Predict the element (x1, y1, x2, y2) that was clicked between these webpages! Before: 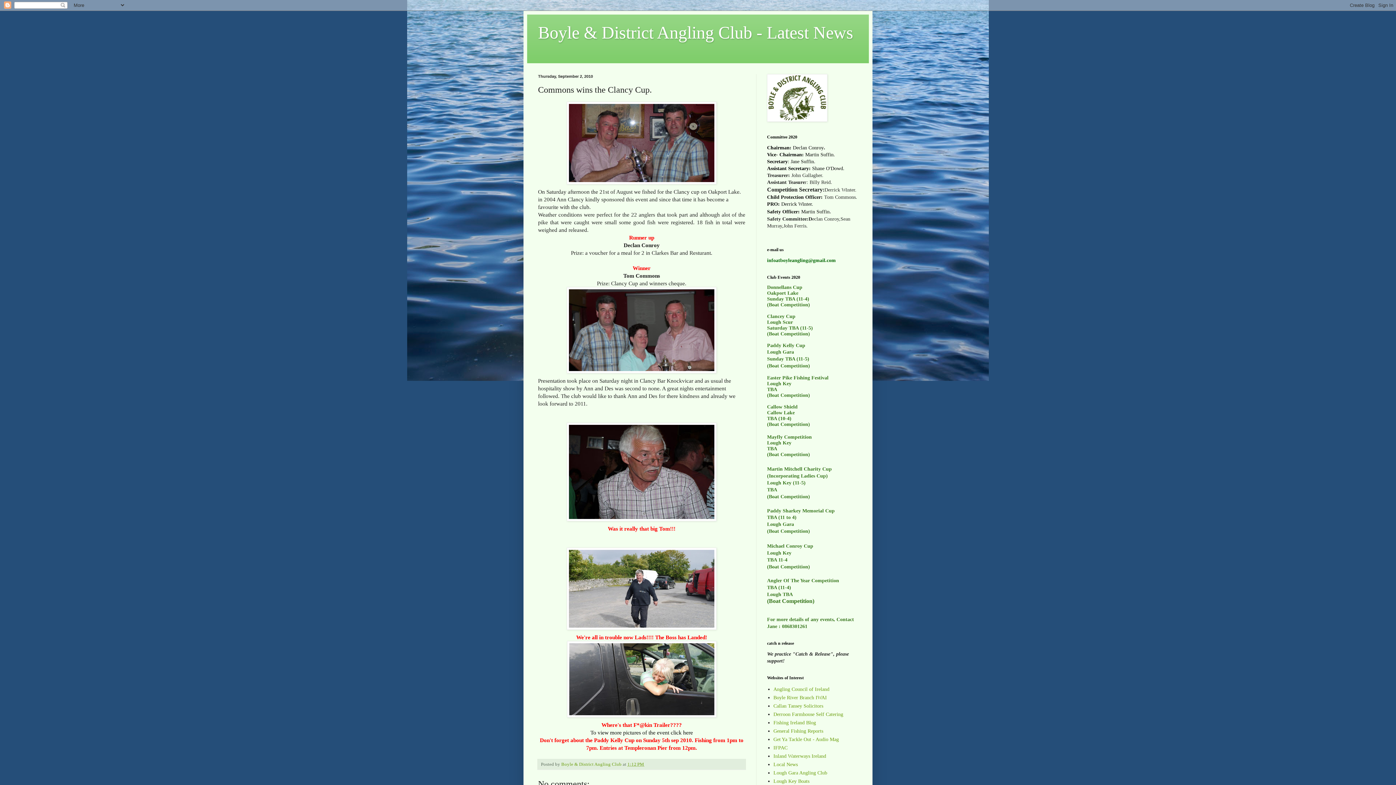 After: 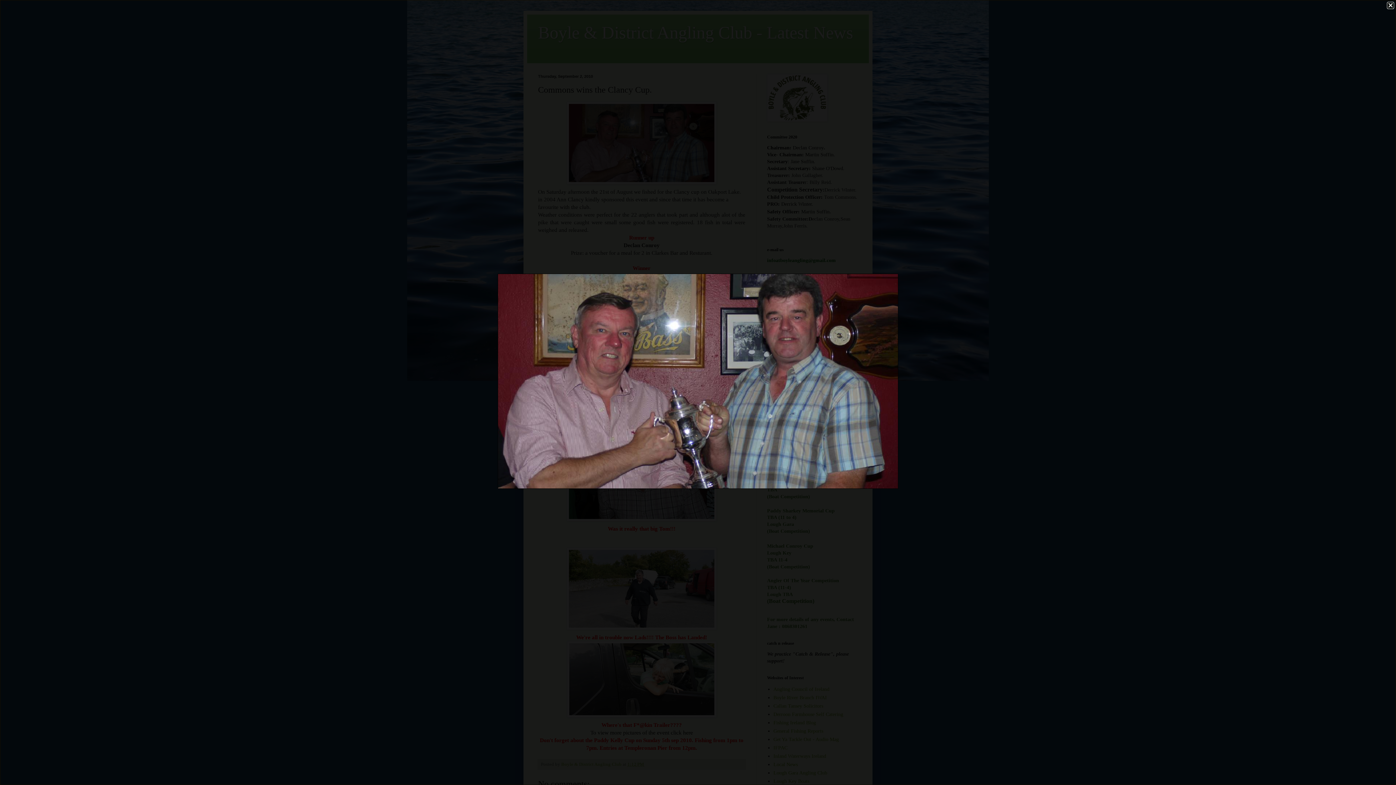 Action: bbox: (538, 101, 745, 184)